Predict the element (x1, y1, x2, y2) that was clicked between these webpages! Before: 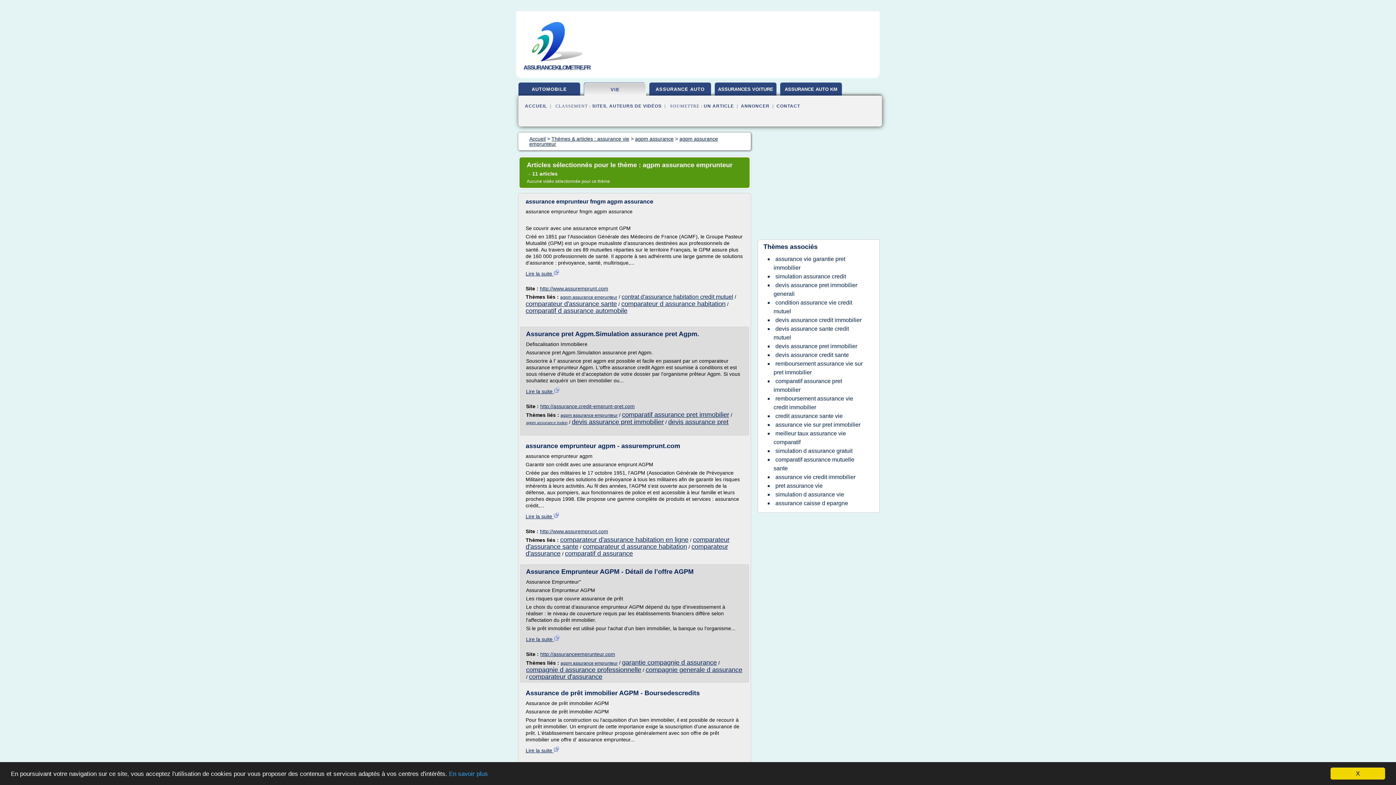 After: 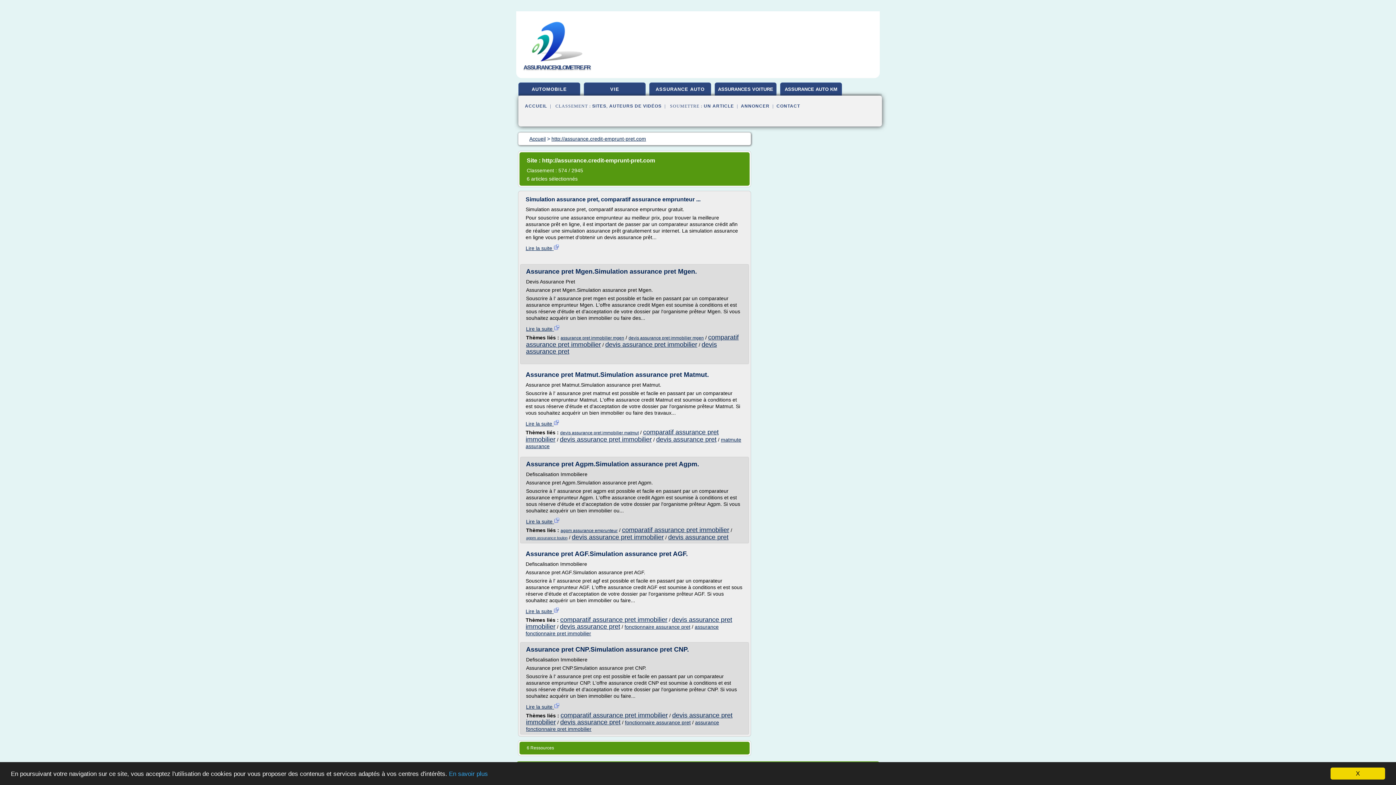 Action: bbox: (540, 403, 634, 409) label: http://assurance.credit-emprunt-pret.com